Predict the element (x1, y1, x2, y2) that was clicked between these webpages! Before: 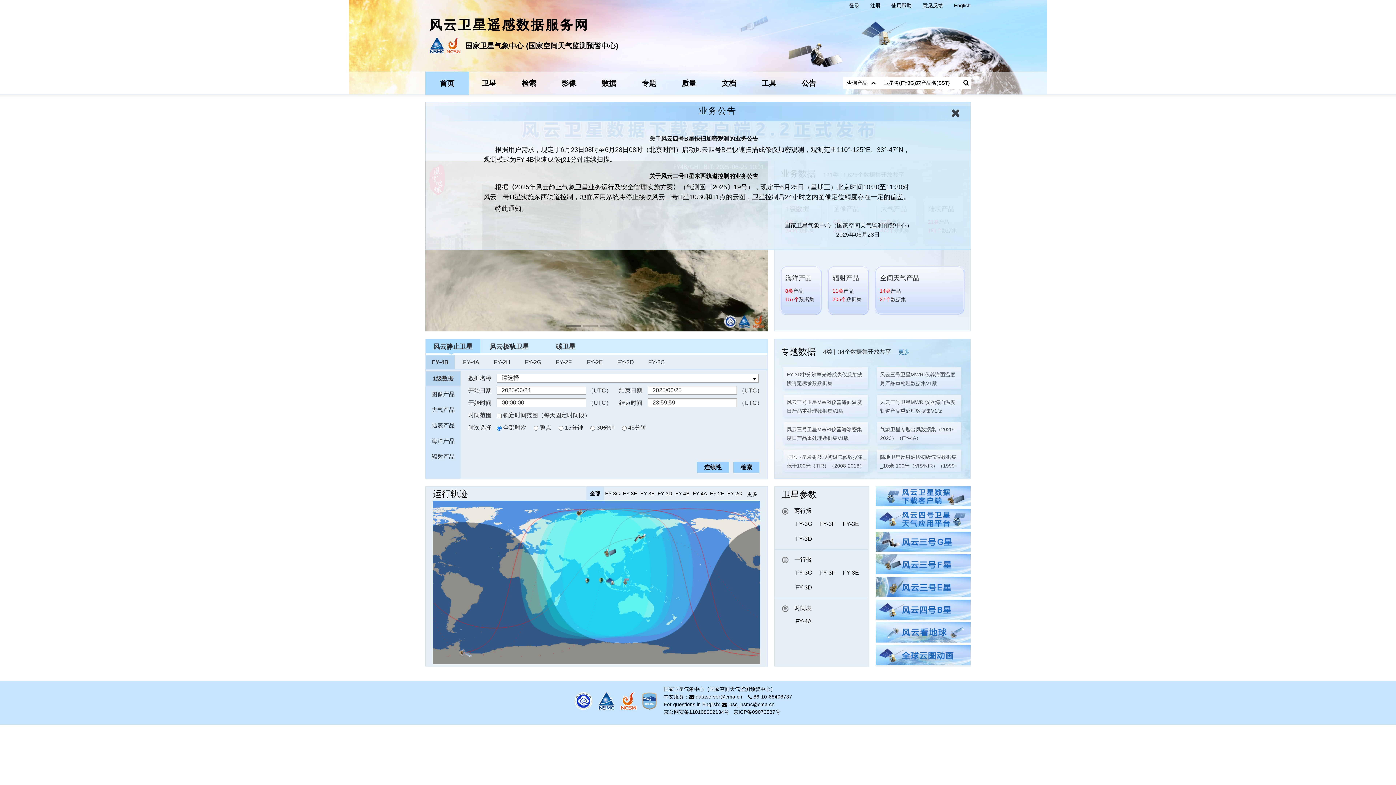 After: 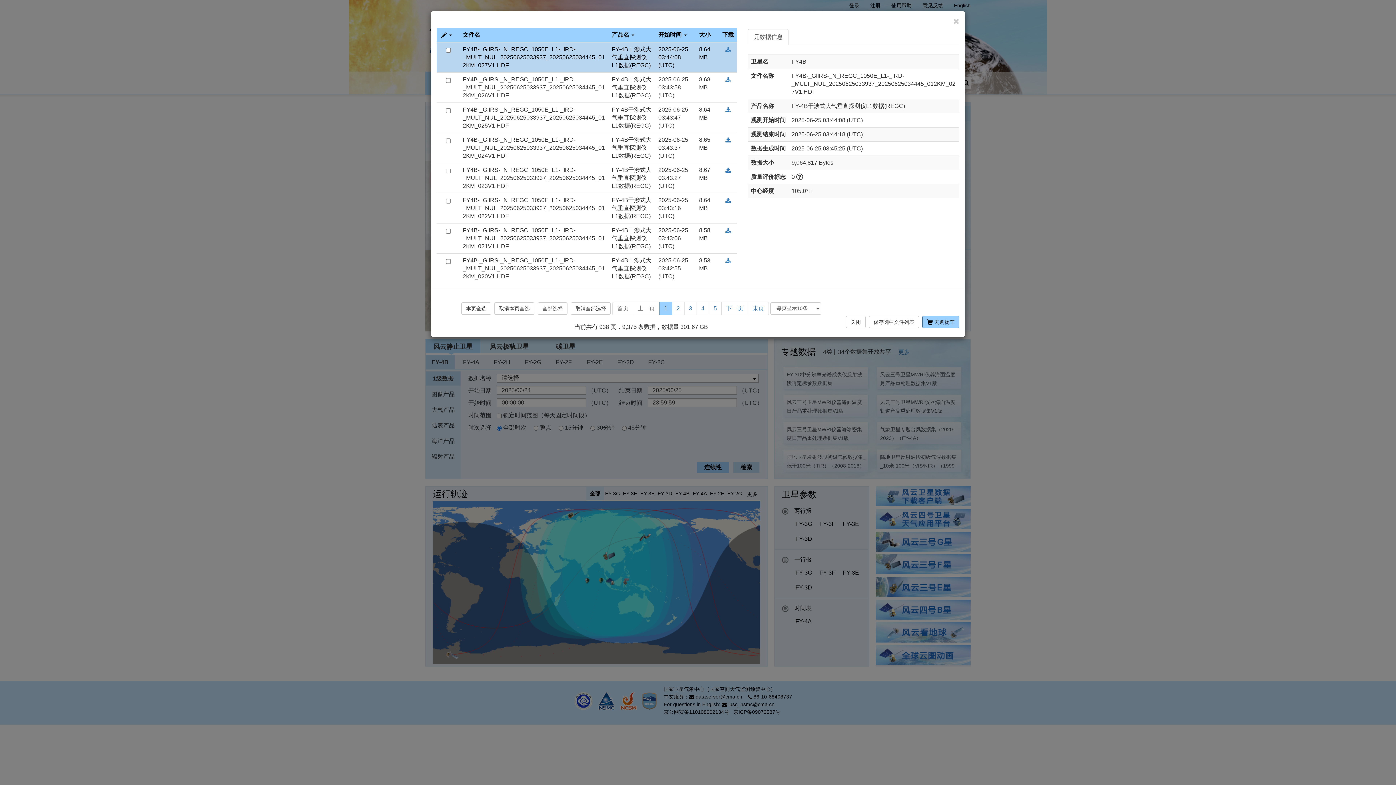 Action: bbox: (733, 446, 759, 457) label: 检索